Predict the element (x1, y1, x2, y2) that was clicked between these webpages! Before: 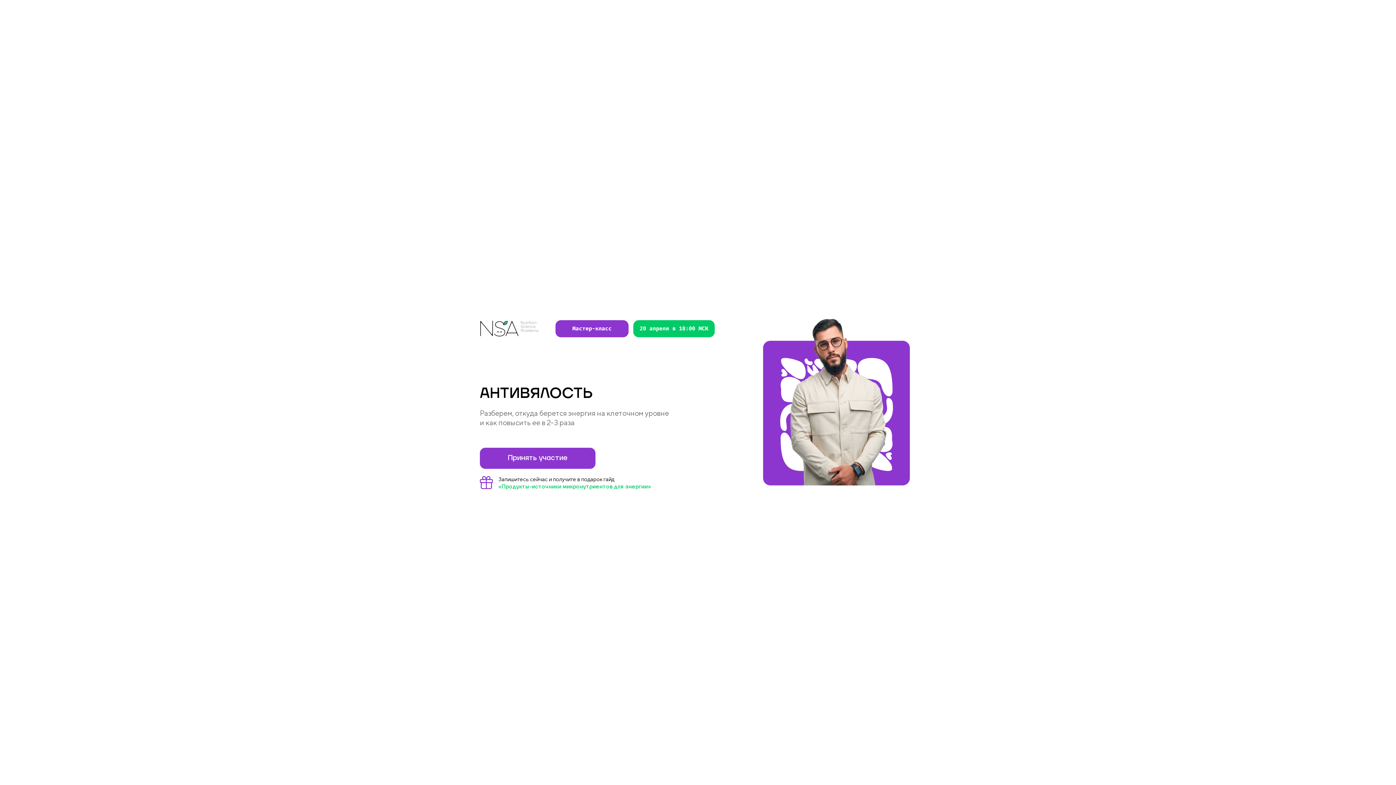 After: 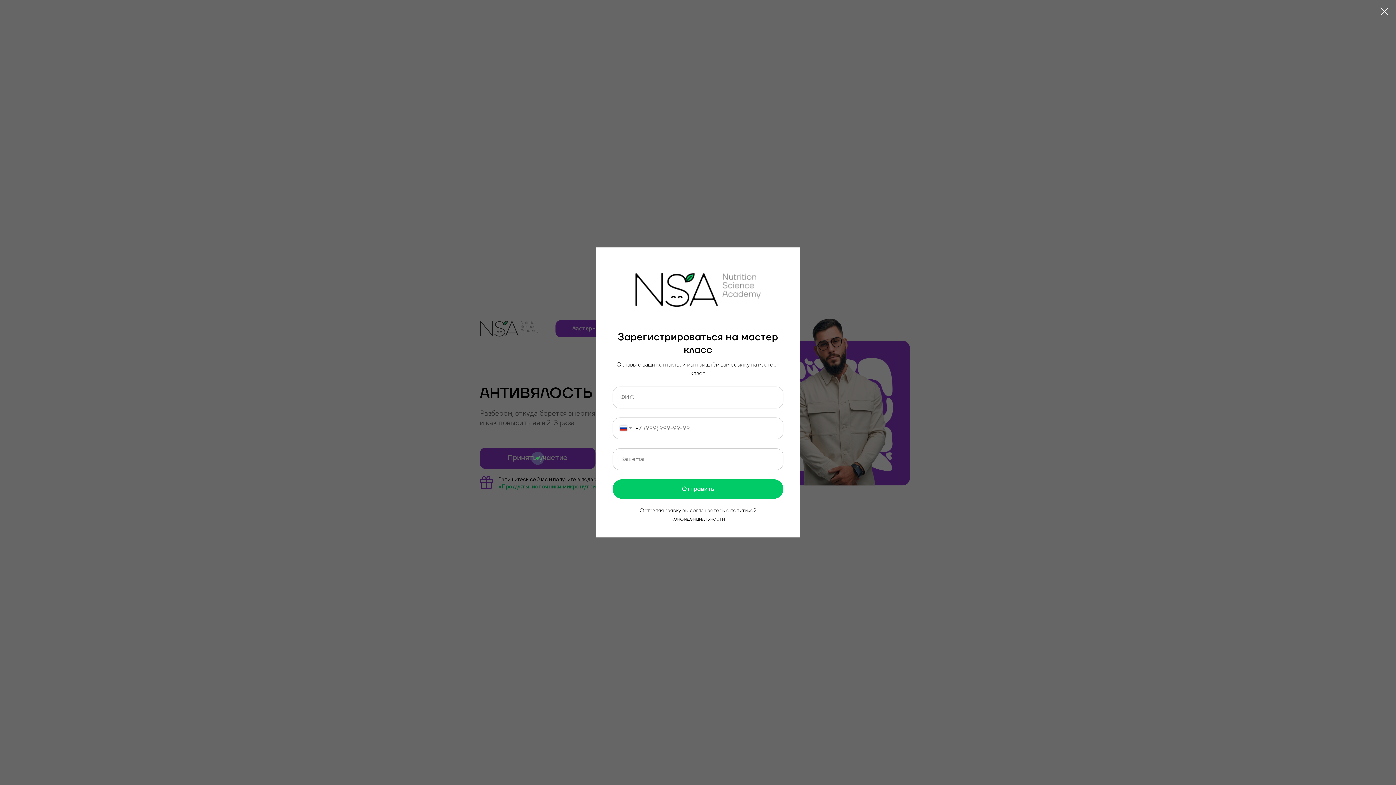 Action: bbox: (480, 448, 595, 469) label: Принять участие